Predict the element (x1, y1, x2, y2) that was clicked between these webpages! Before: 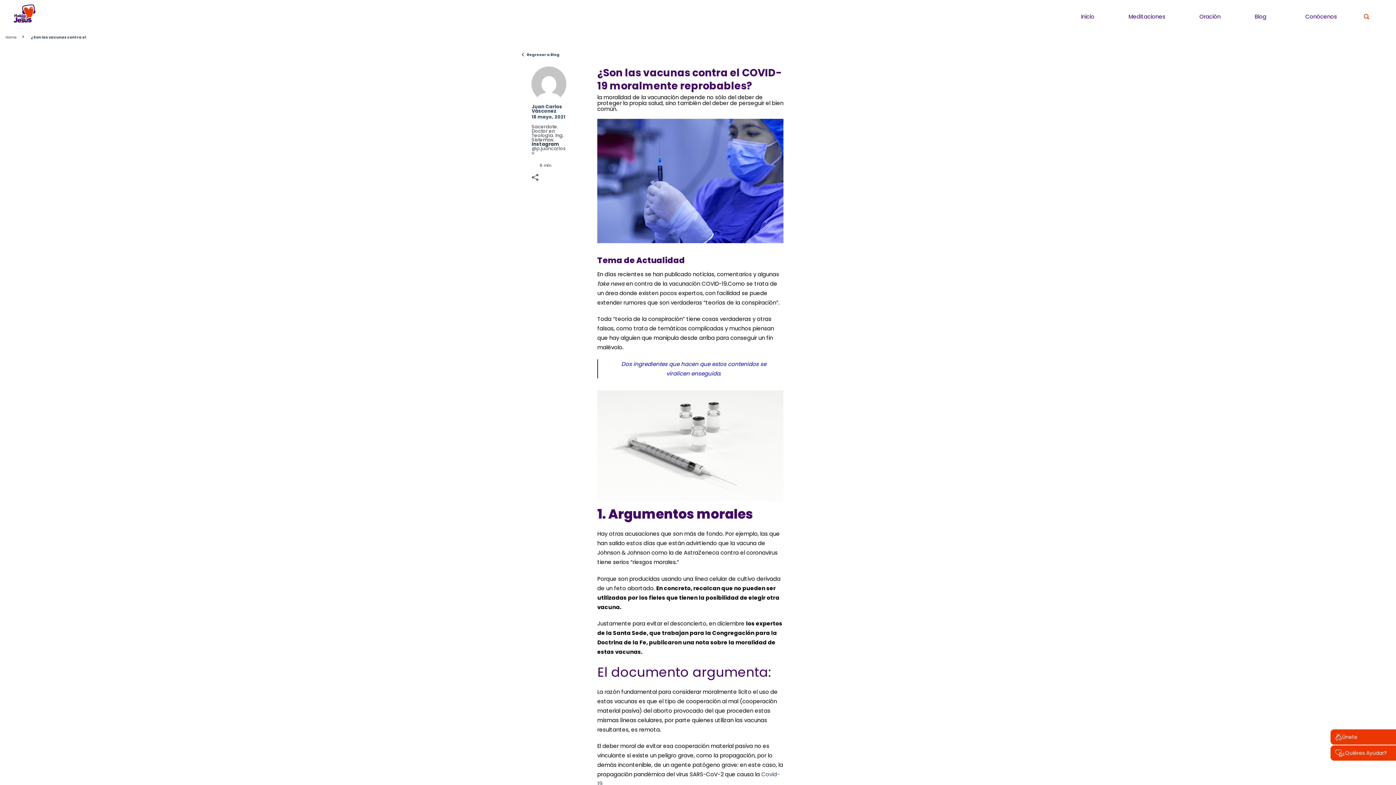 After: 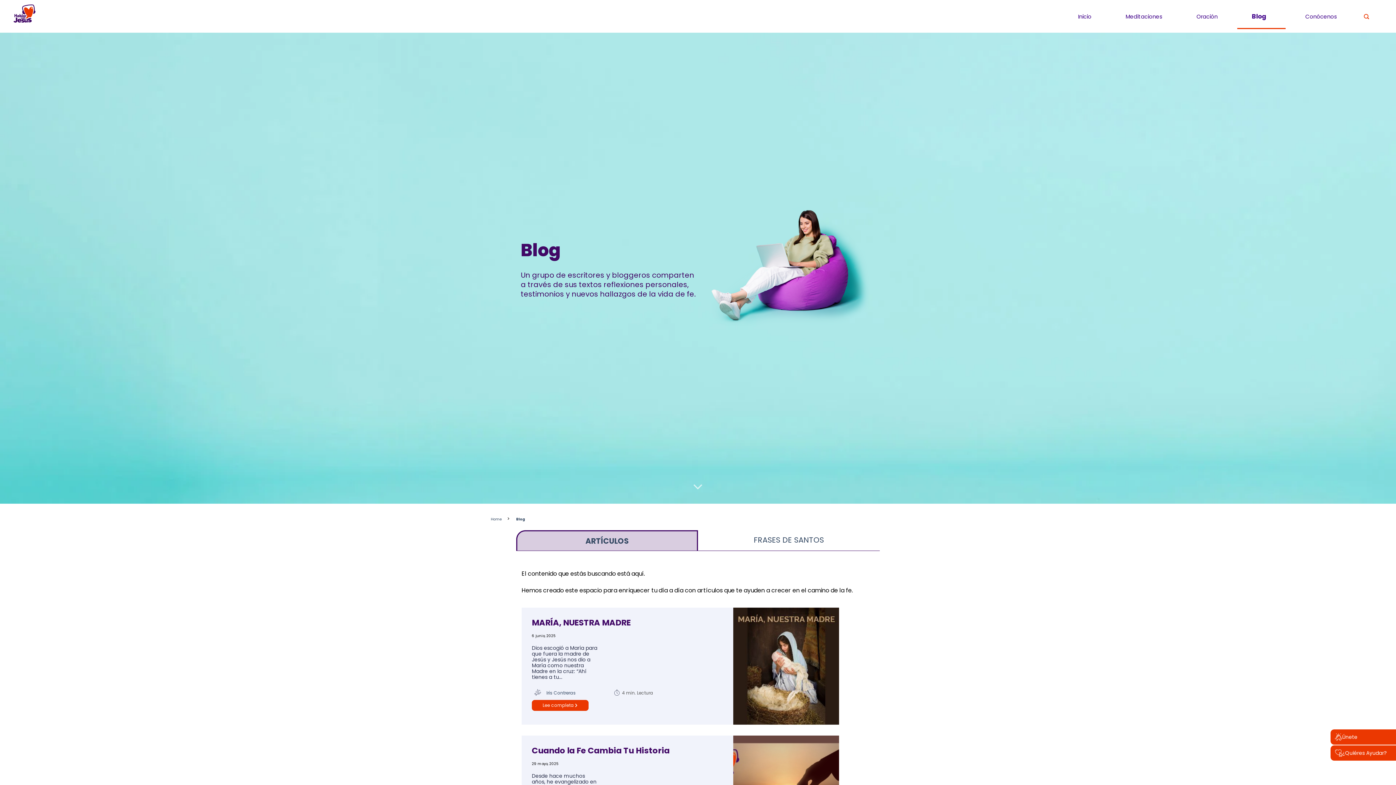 Action: label: Blog bbox: (1247, 3, 1278, 28)